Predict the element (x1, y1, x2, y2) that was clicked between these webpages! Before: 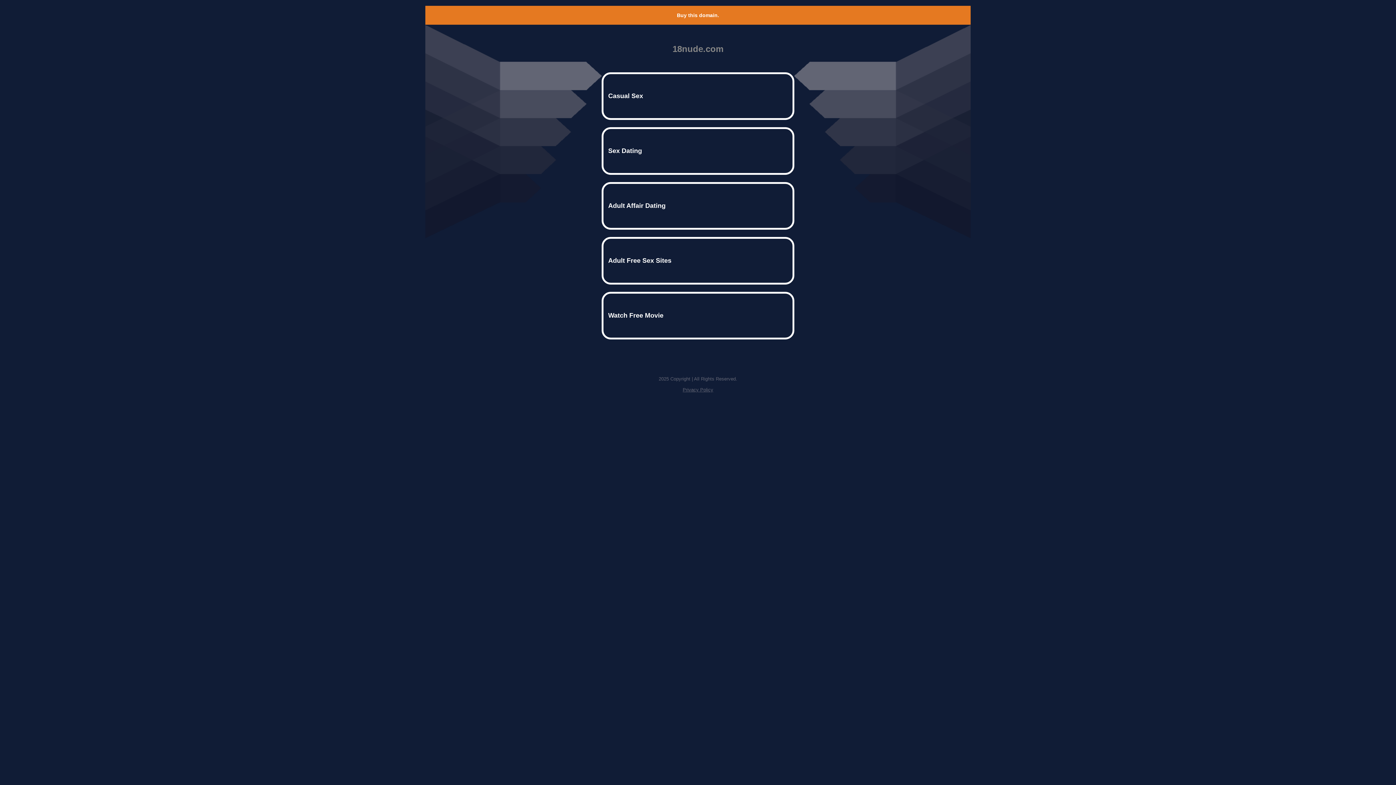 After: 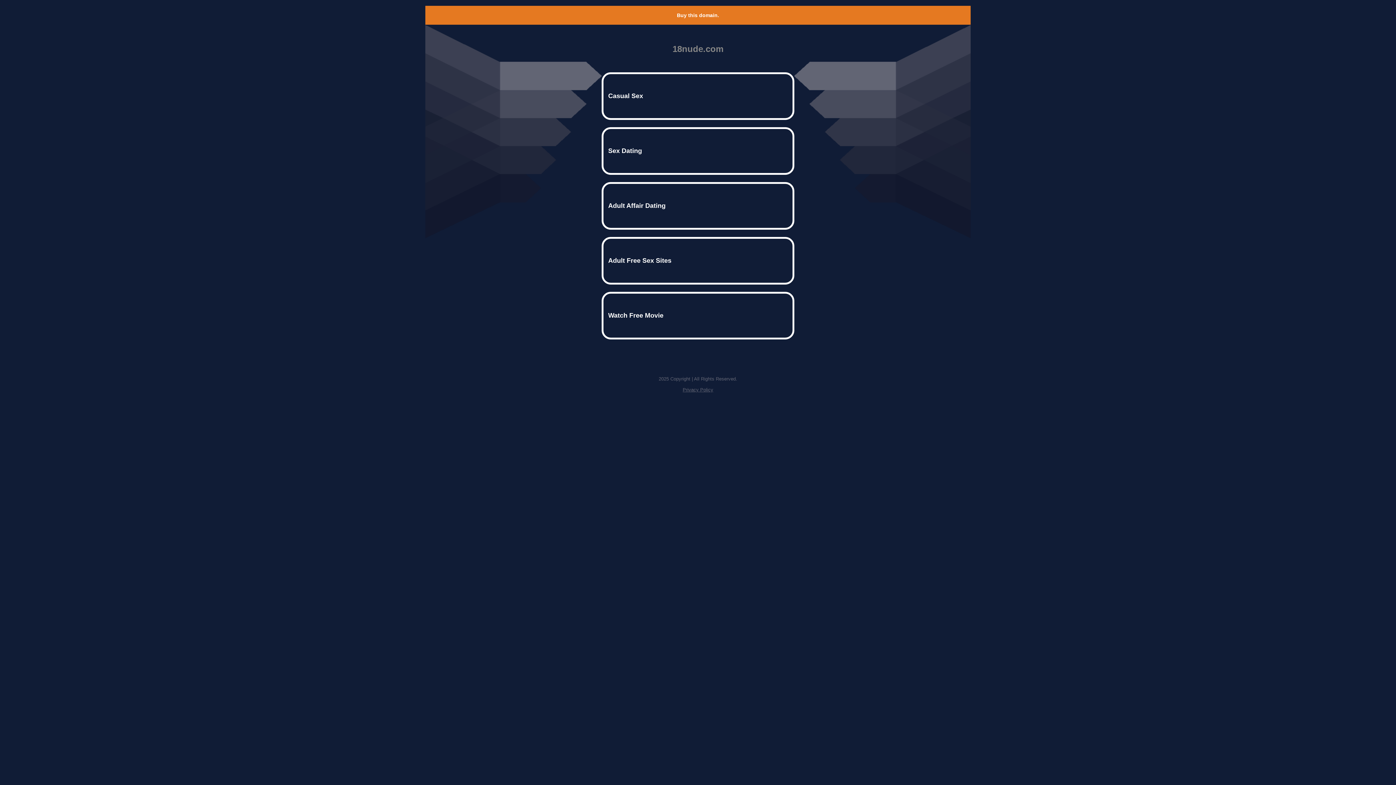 Action: bbox: (677, 12, 719, 18) label: Buy this domain.